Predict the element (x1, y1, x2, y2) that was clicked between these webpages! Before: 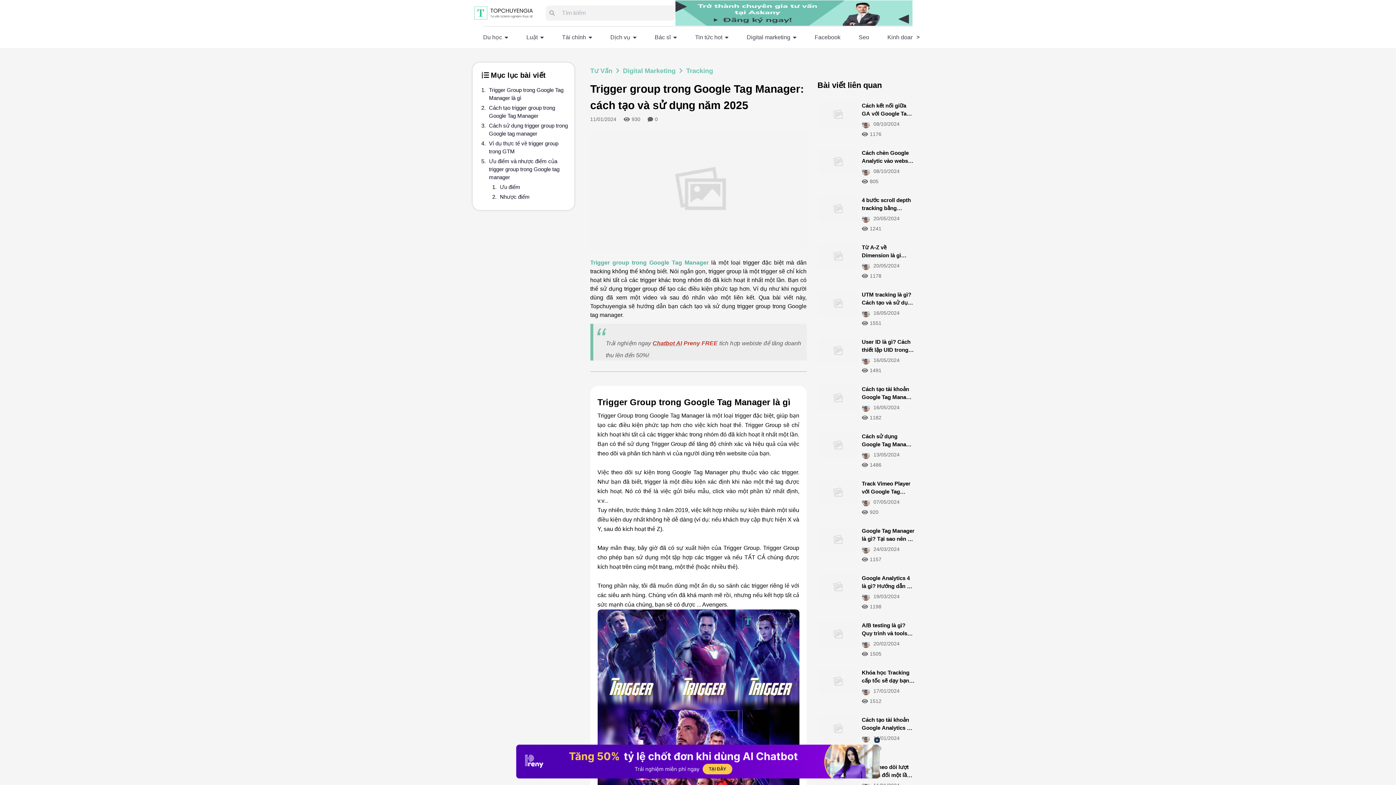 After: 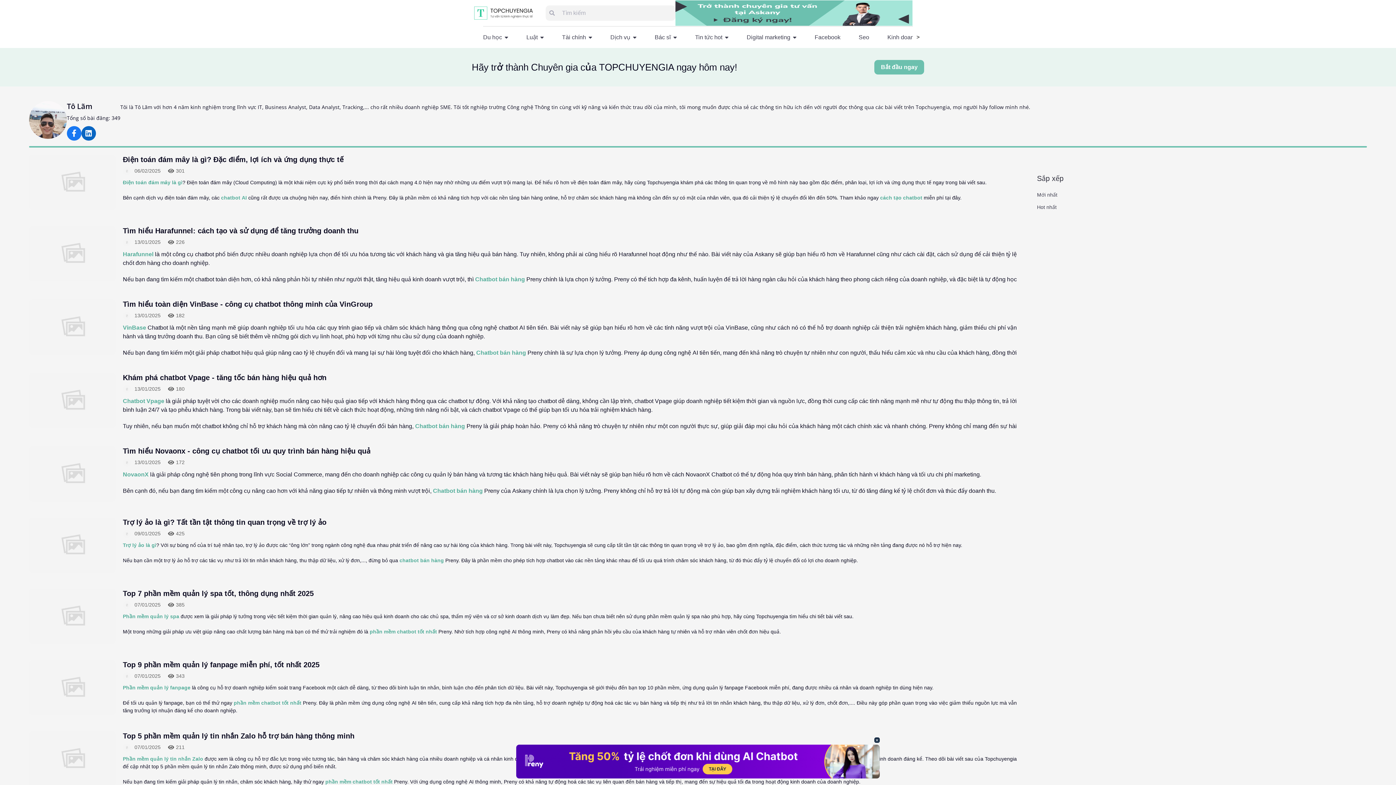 Action: bbox: (862, 640, 873, 648)